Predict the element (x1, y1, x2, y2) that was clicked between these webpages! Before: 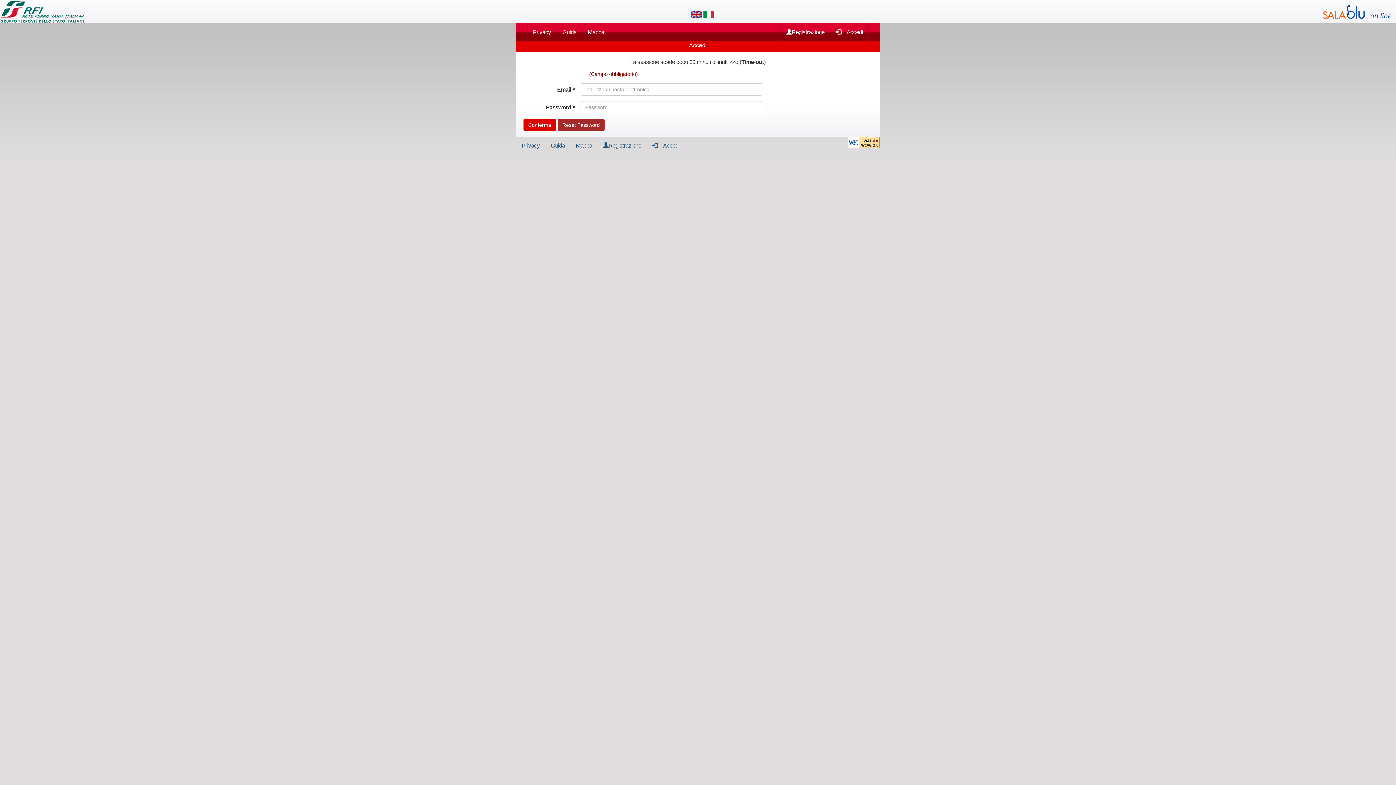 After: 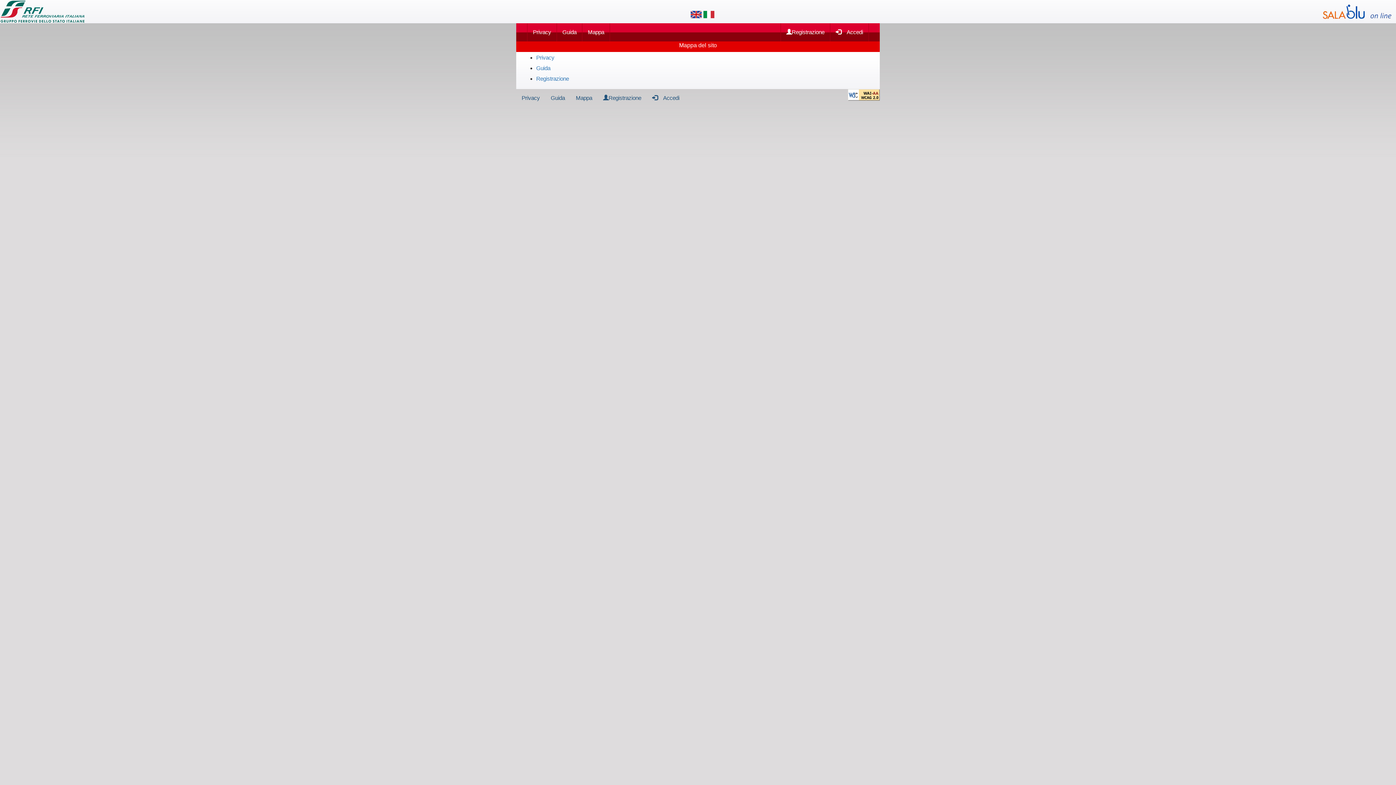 Action: bbox: (570, 136, 597, 154) label: Mappa